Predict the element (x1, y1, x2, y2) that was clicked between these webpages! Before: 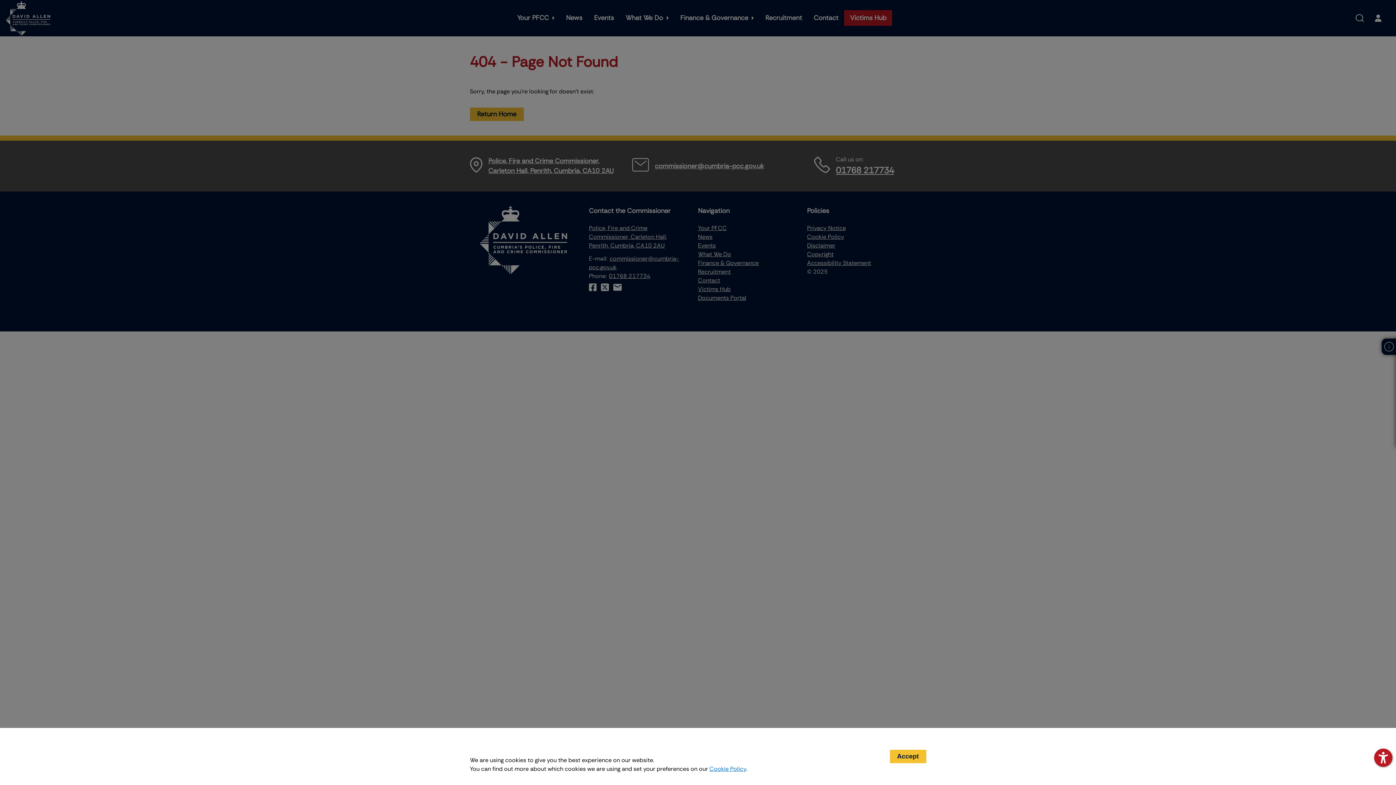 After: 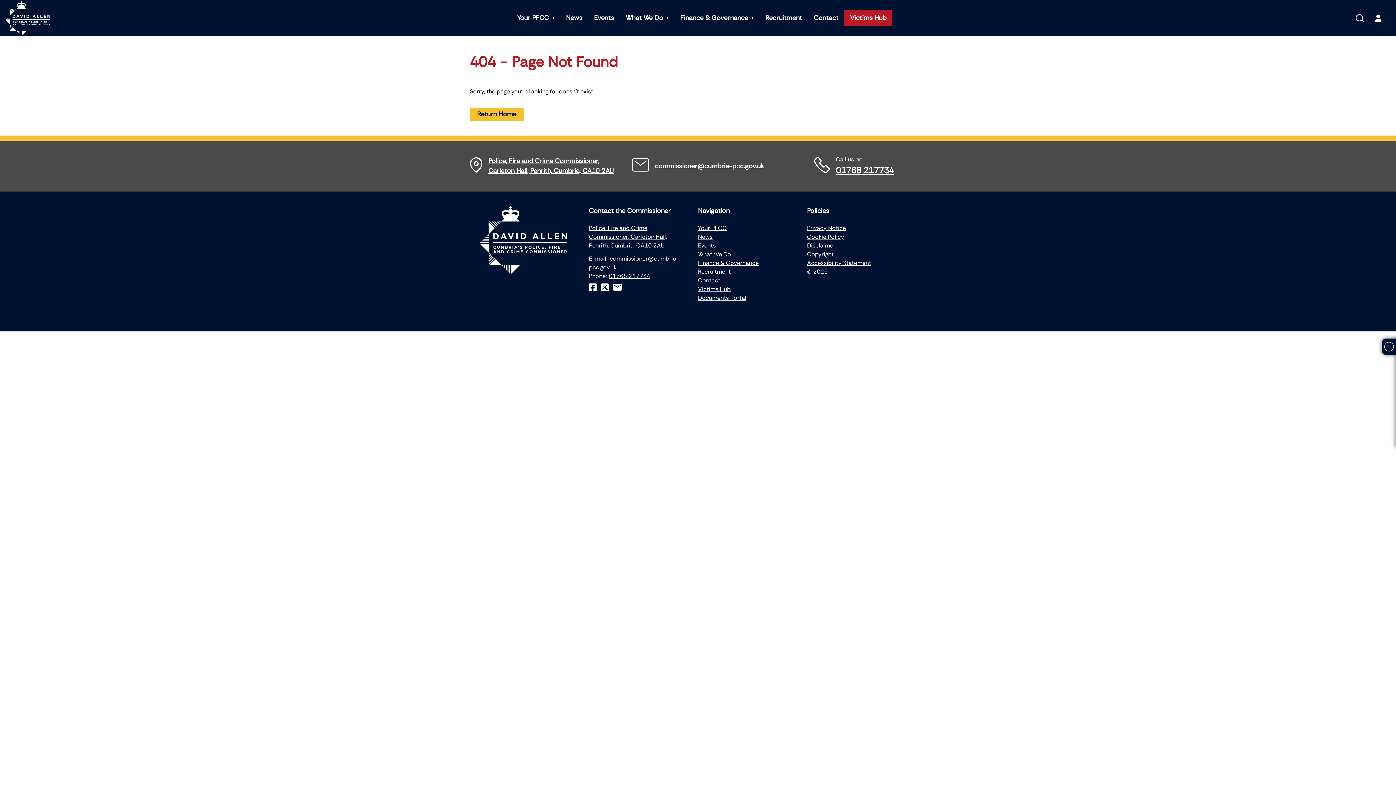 Action: label: Accept bbox: (890, 750, 926, 763)